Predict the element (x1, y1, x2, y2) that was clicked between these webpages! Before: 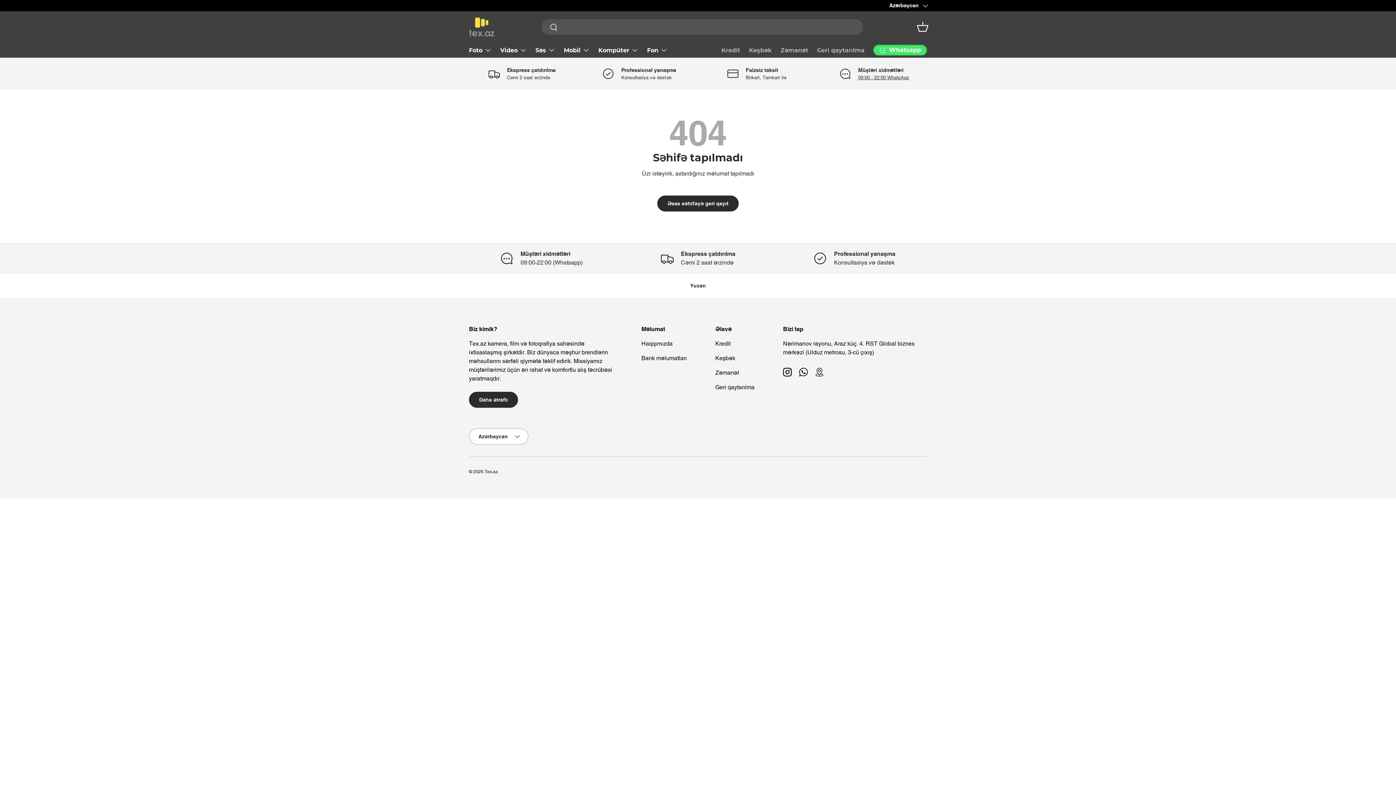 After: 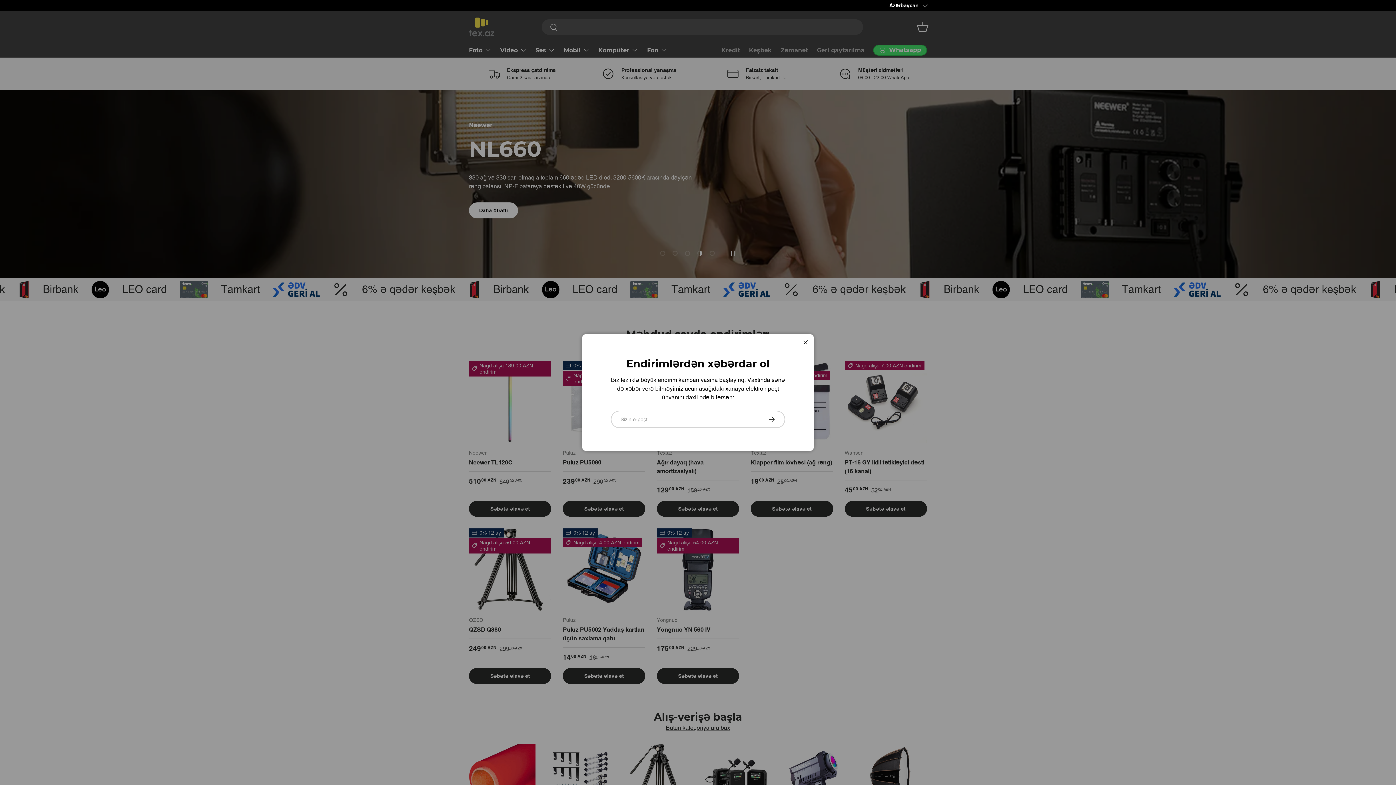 Action: bbox: (469, 17, 494, 36)